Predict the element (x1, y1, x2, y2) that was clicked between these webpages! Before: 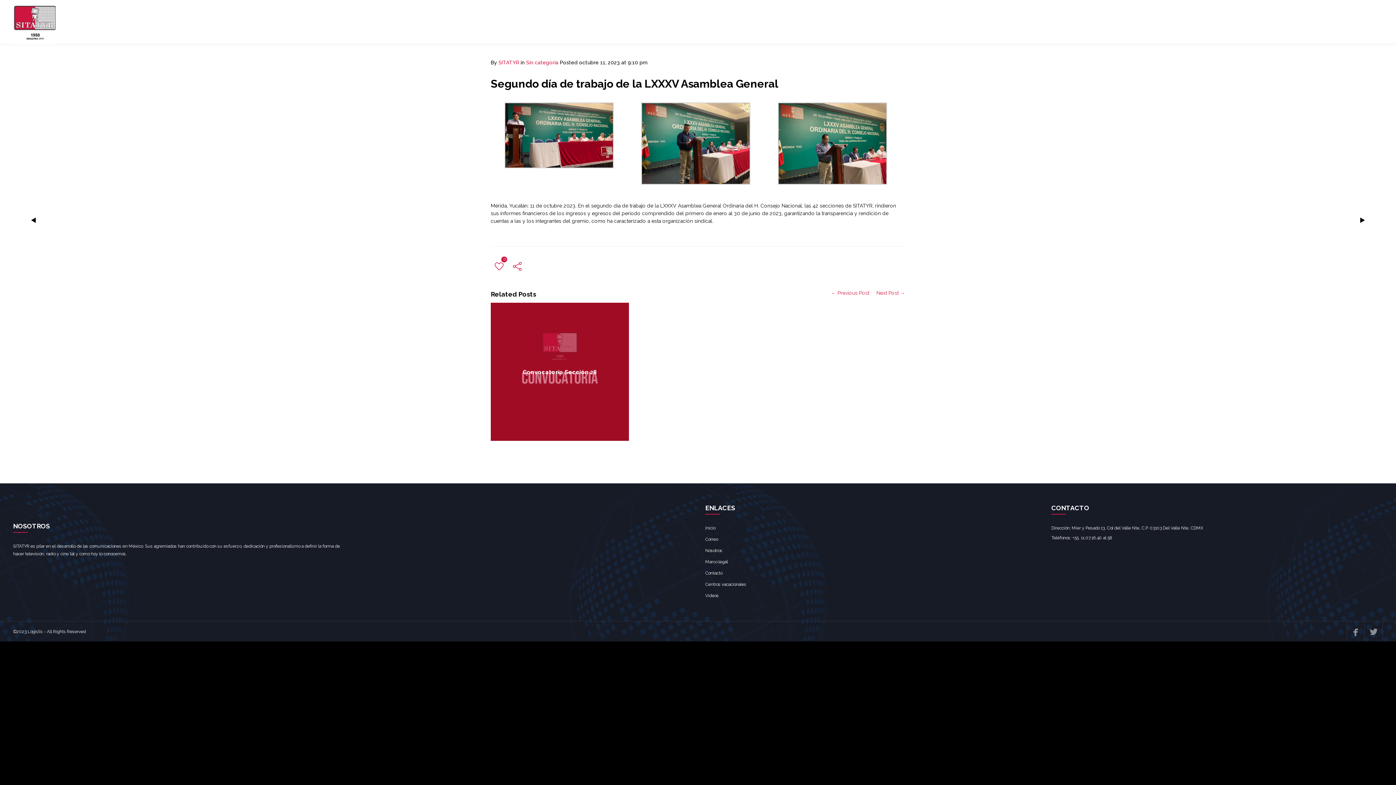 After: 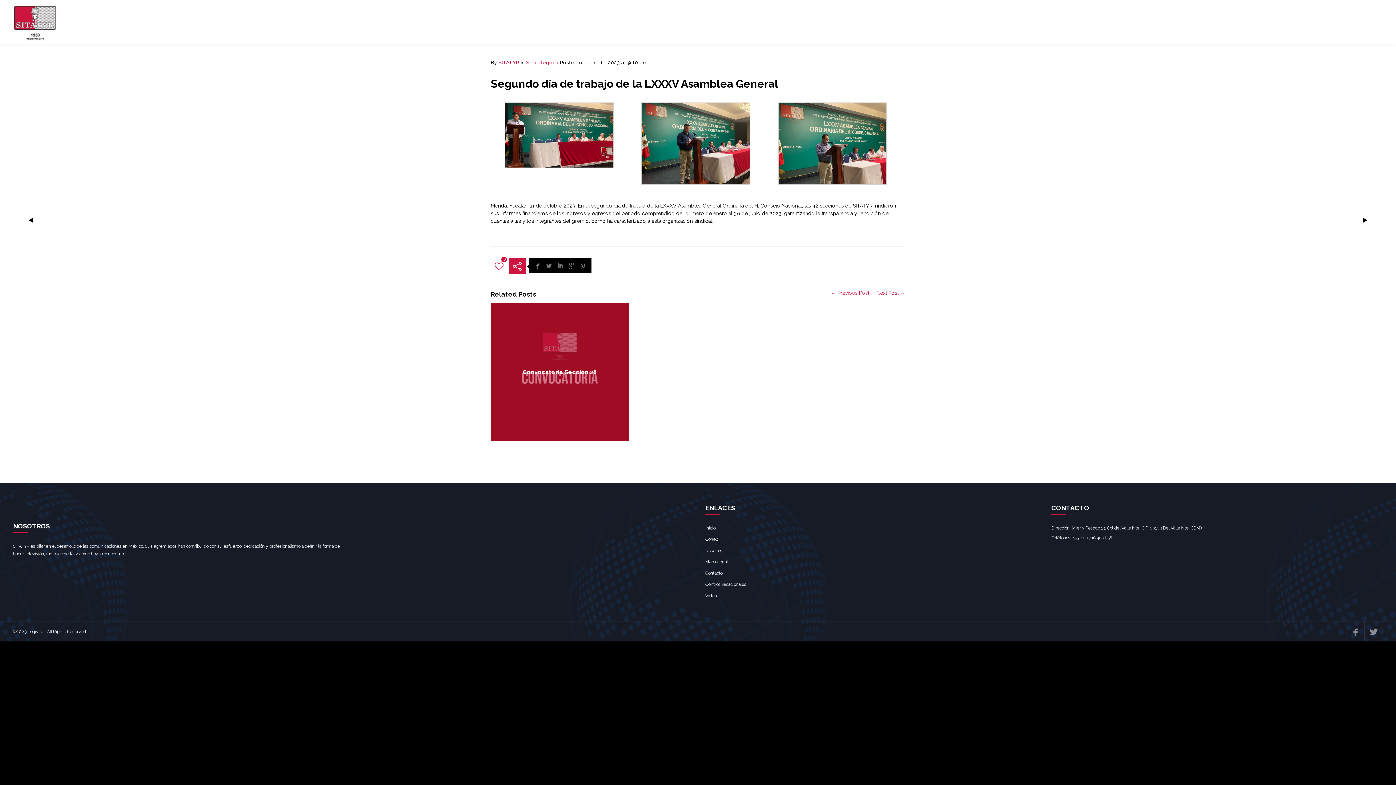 Action: bbox: (509, 257, 525, 274)